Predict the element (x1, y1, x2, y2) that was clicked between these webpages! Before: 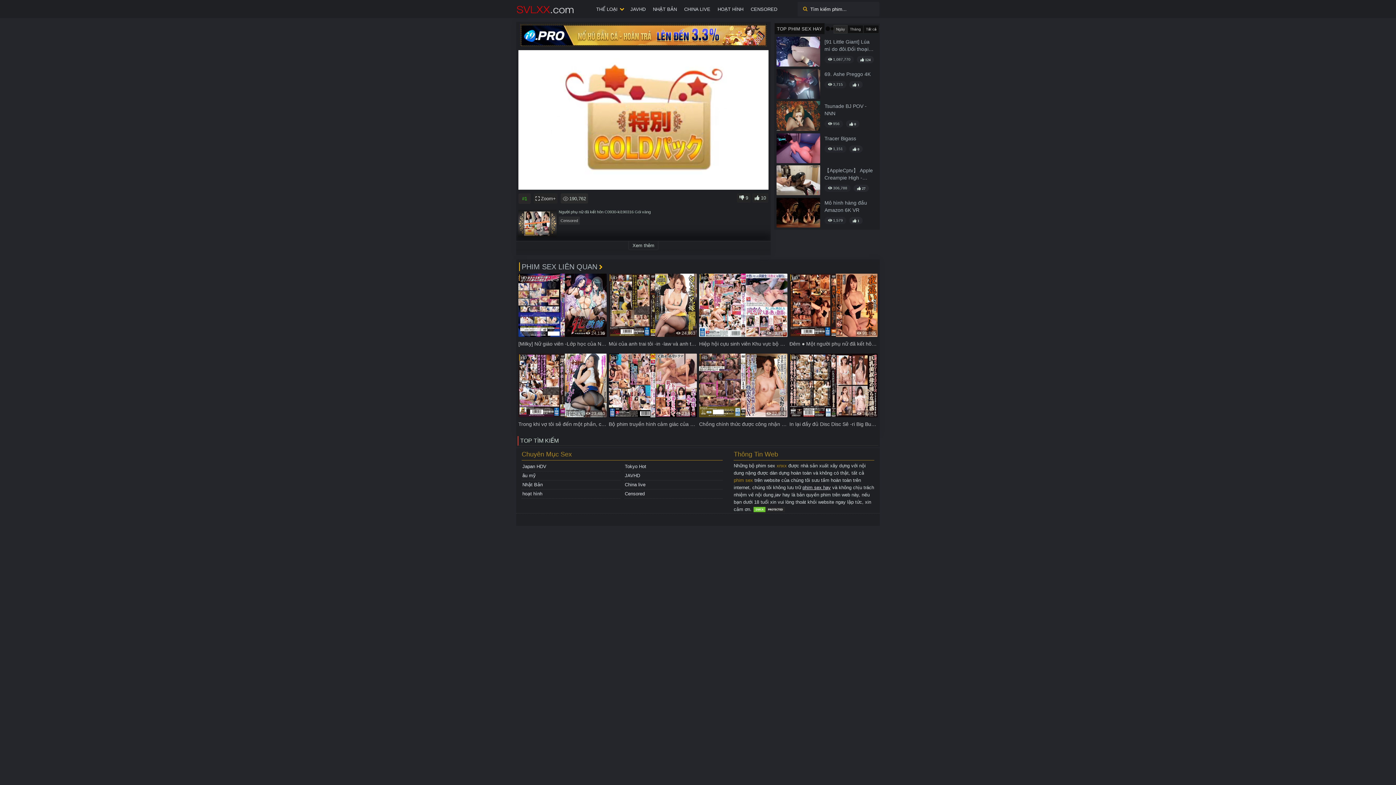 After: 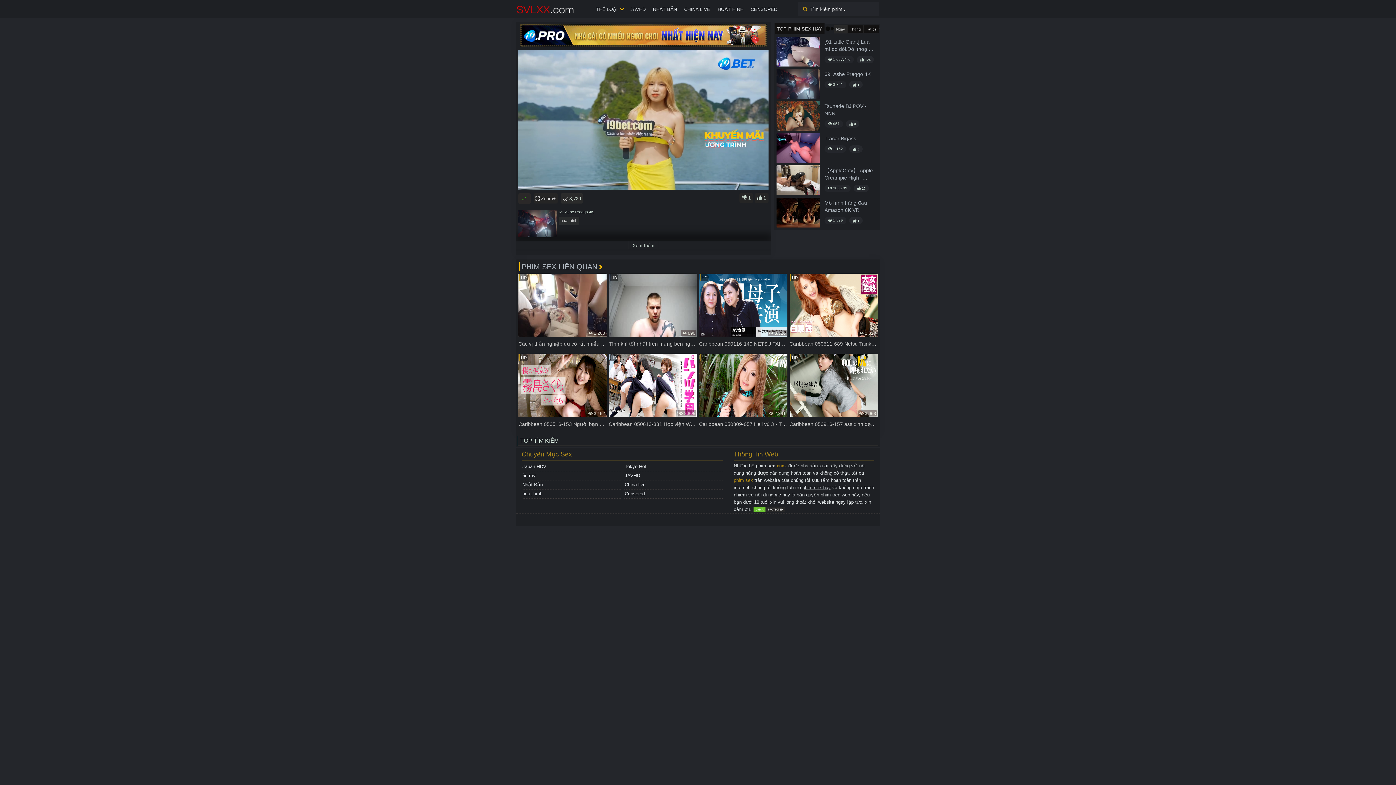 Action: bbox: (776, 68, 820, 98)